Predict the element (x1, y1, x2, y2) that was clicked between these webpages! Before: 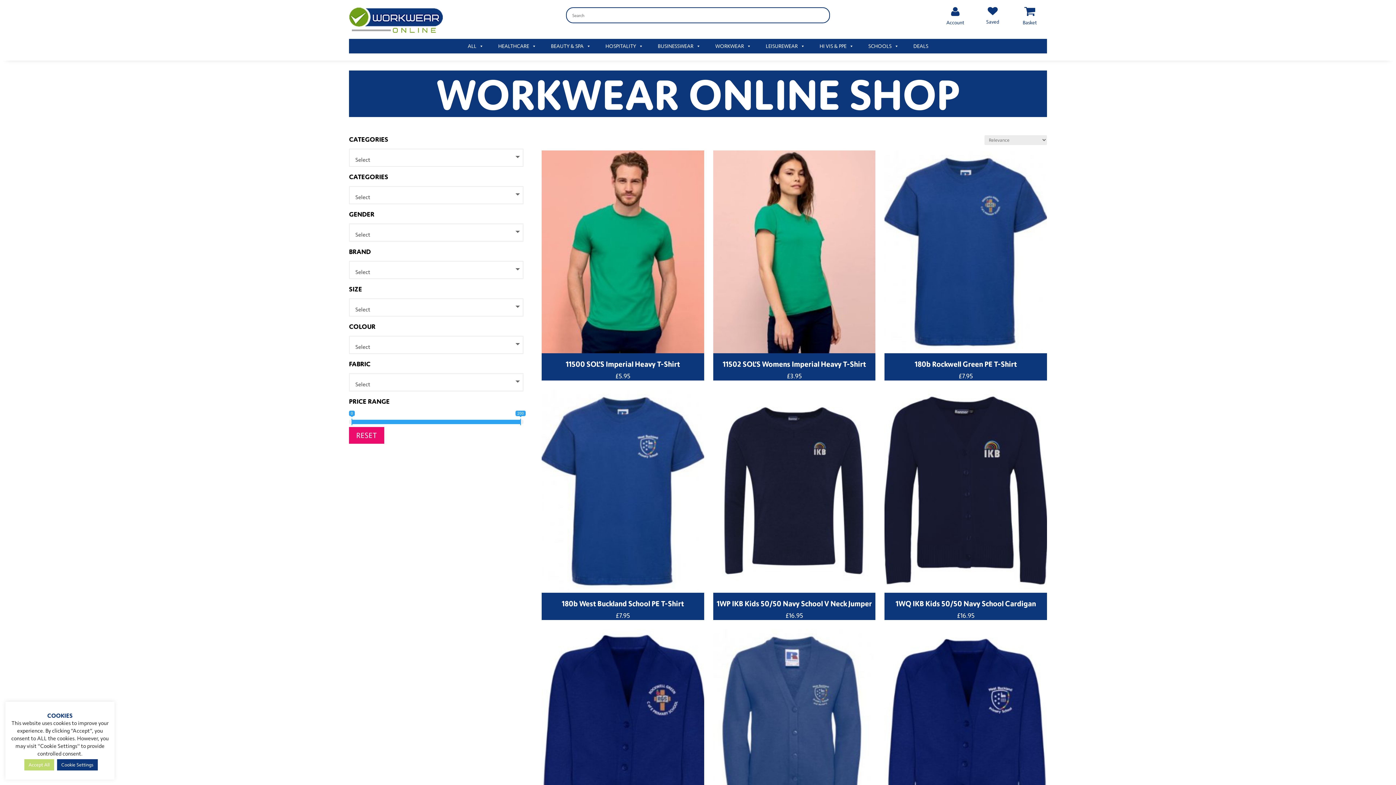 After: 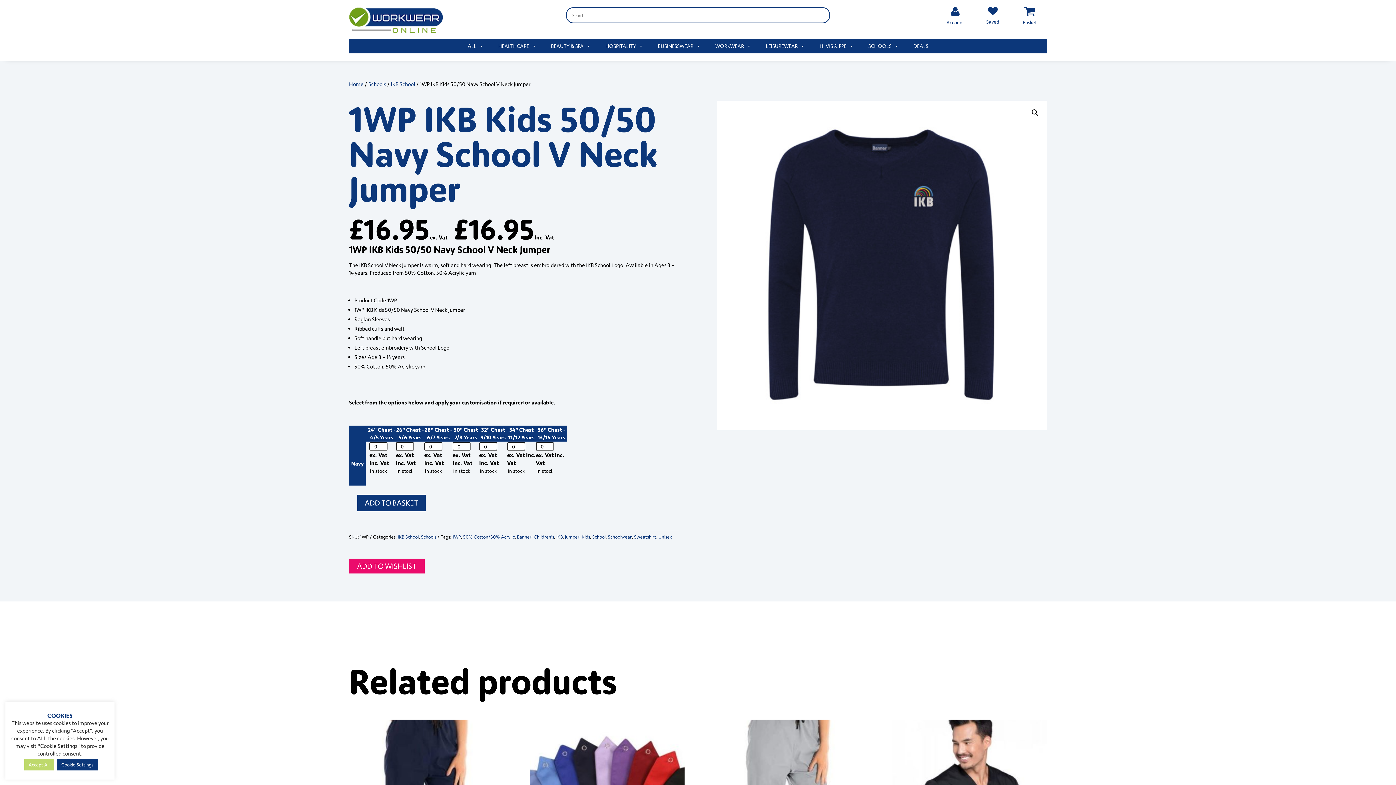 Action: label: 1WP IKB Kids 50/50 Navy School V Neck Jumper
£16.95 bbox: (713, 596, 875, 620)